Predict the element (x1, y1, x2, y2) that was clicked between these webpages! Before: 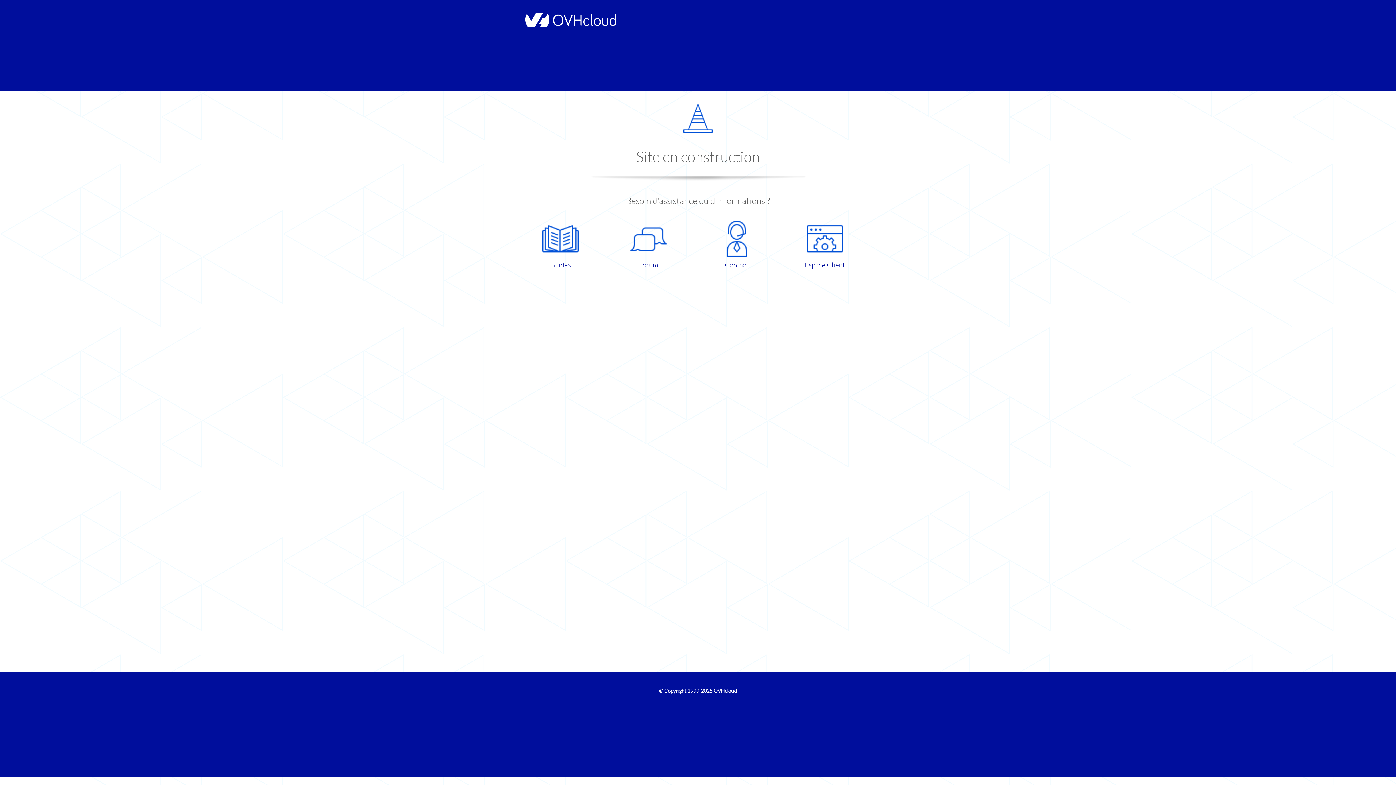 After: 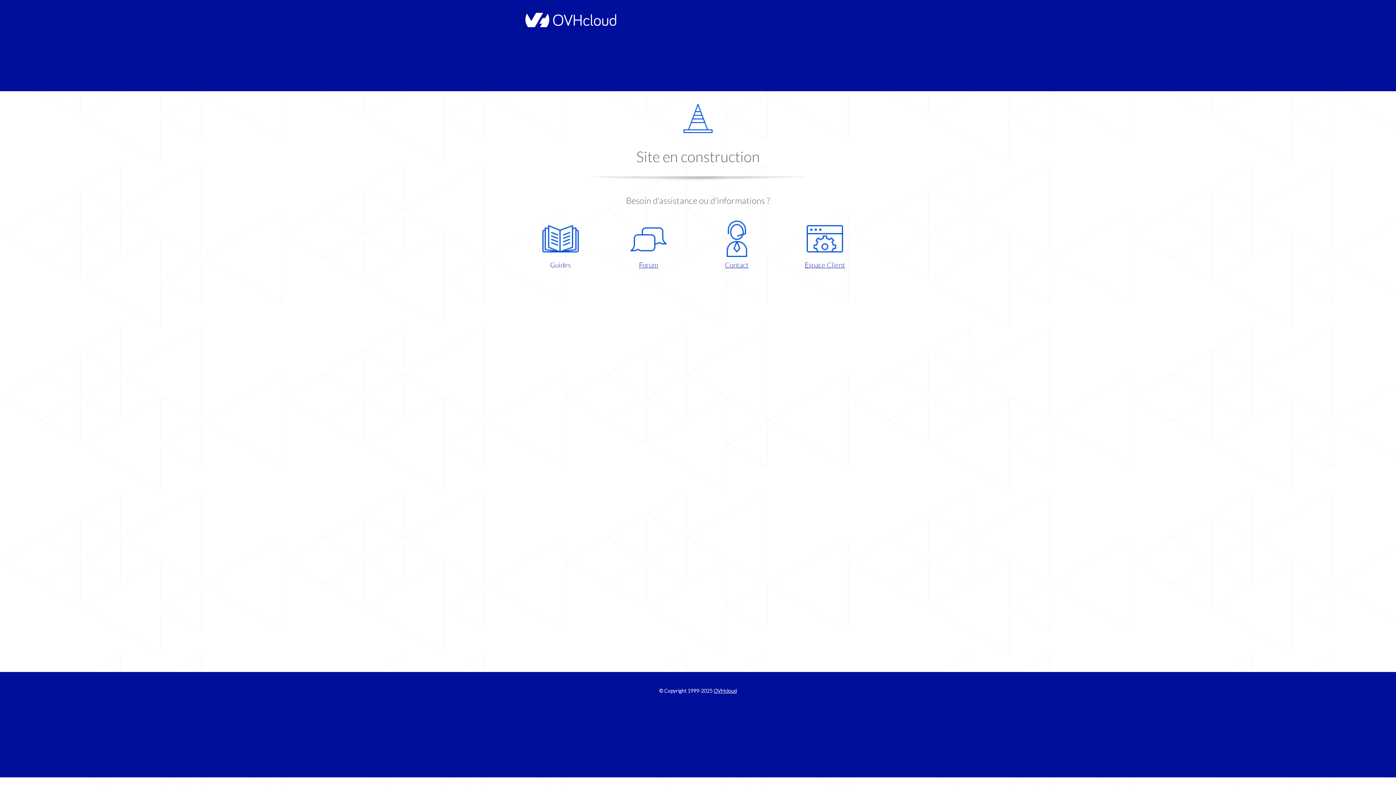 Action: bbox: (521, 220, 599, 270) label: Guides